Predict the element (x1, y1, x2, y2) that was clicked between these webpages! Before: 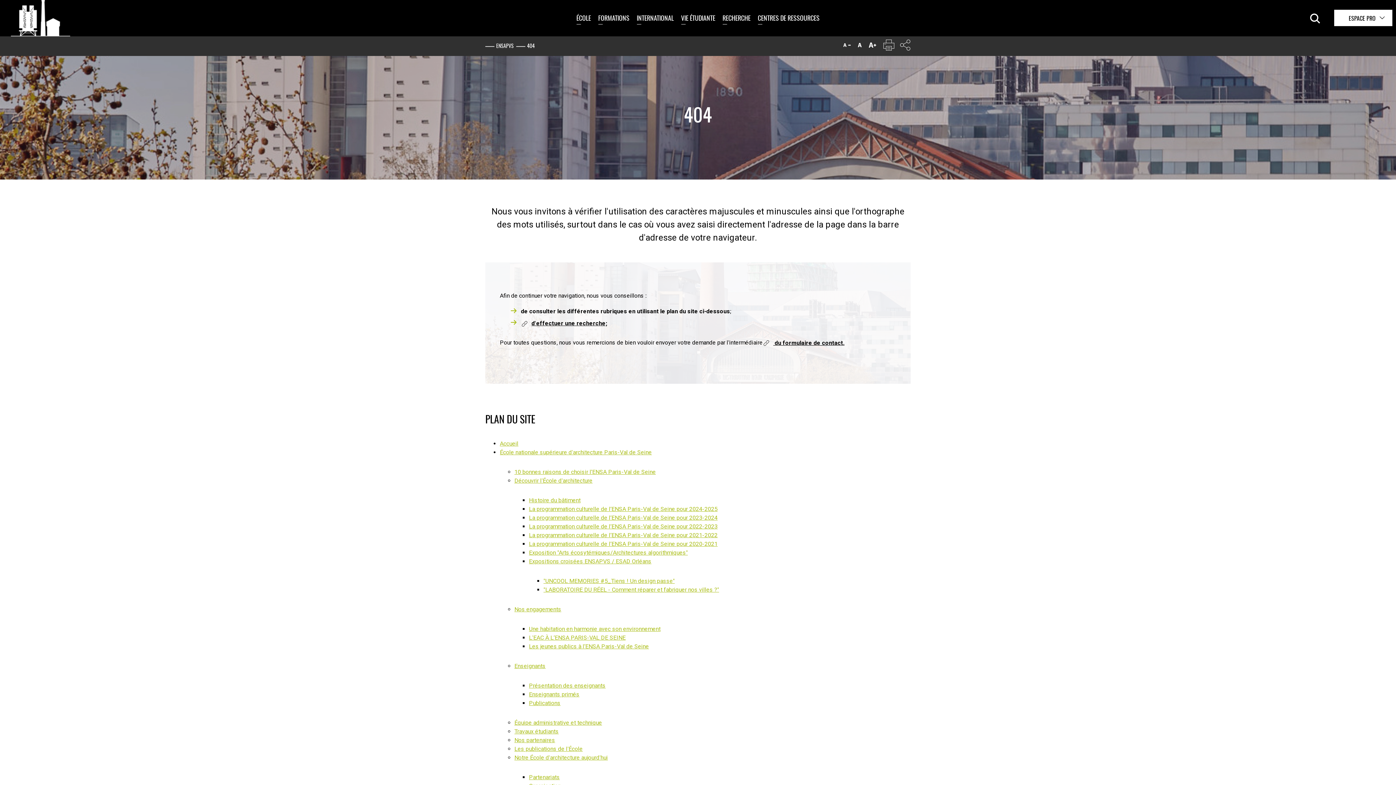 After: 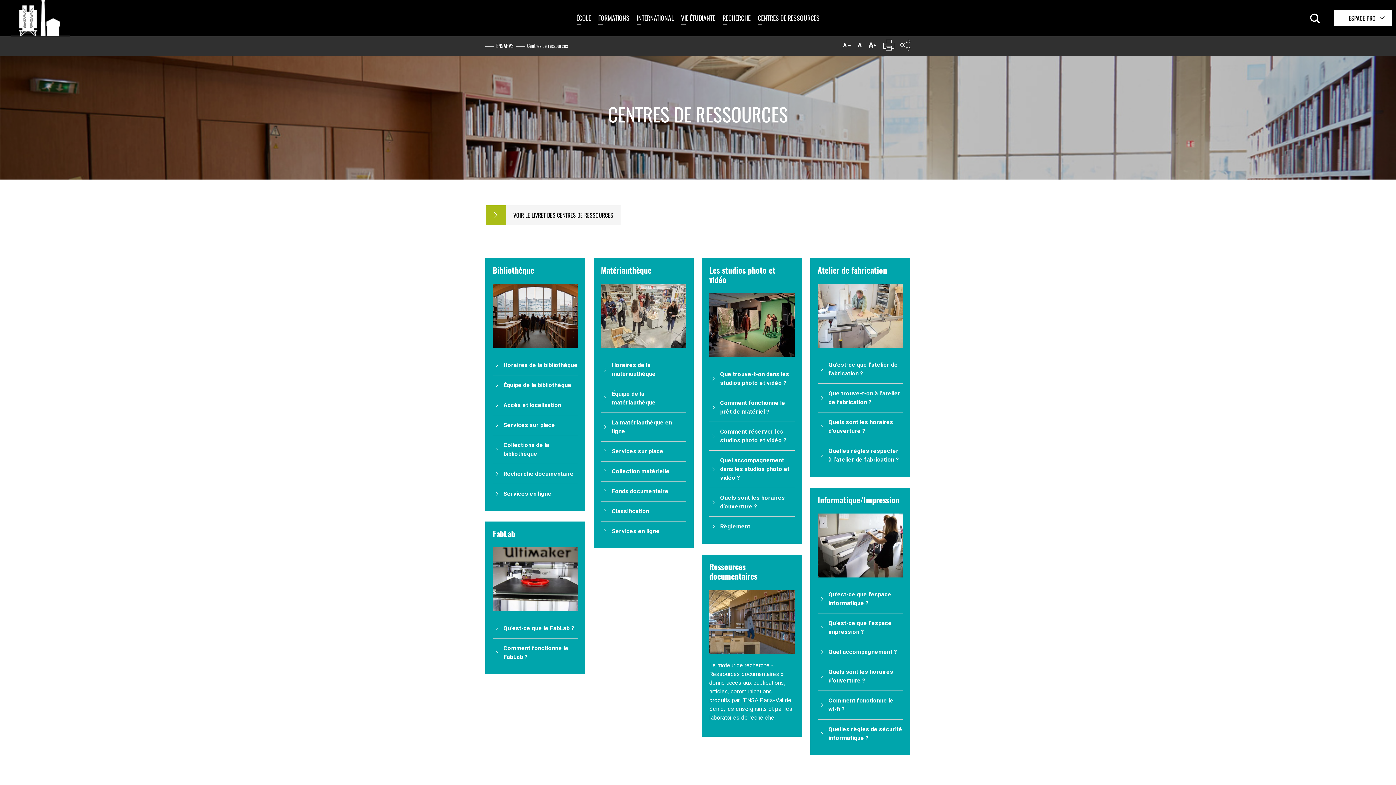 Action: label: CENTRES DE RESSOURCES bbox: (754, 3, 823, 32)